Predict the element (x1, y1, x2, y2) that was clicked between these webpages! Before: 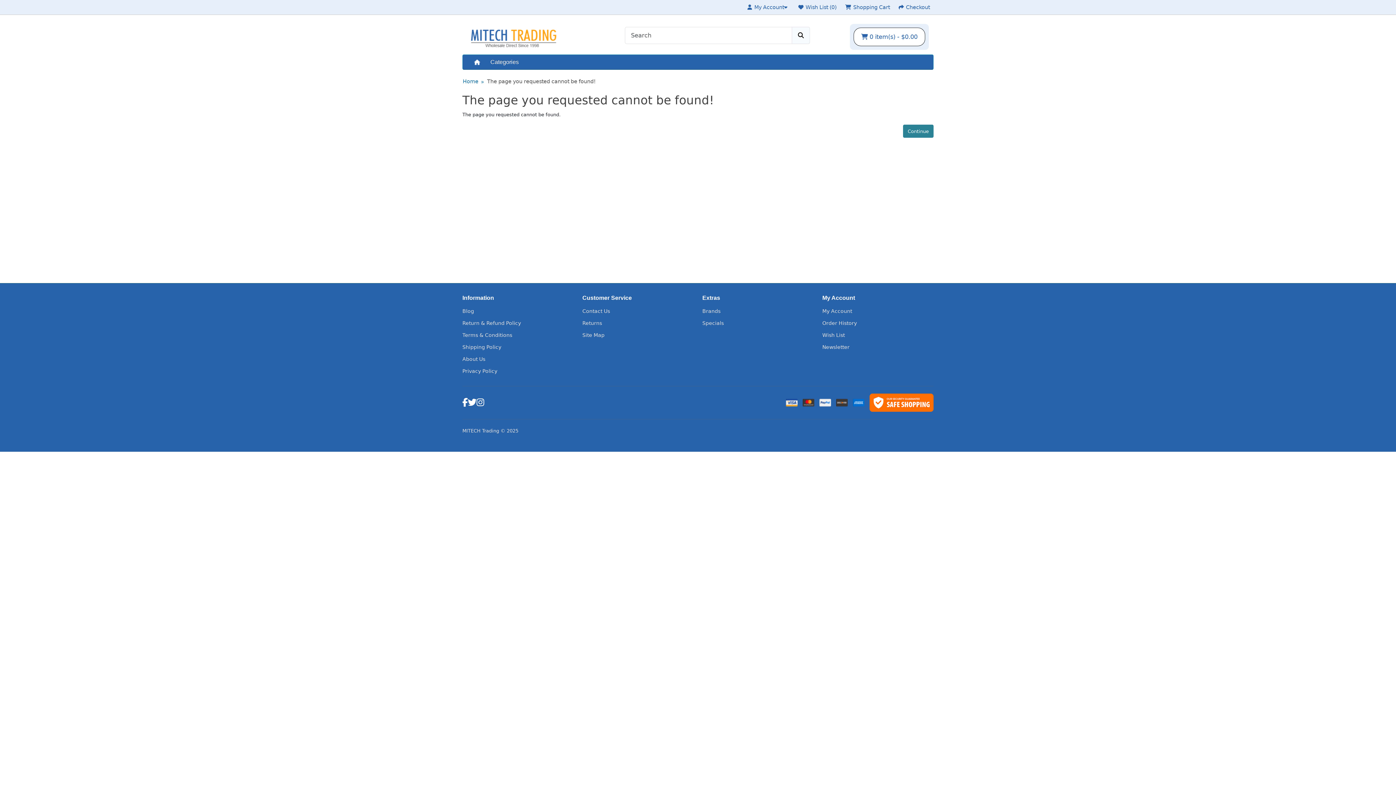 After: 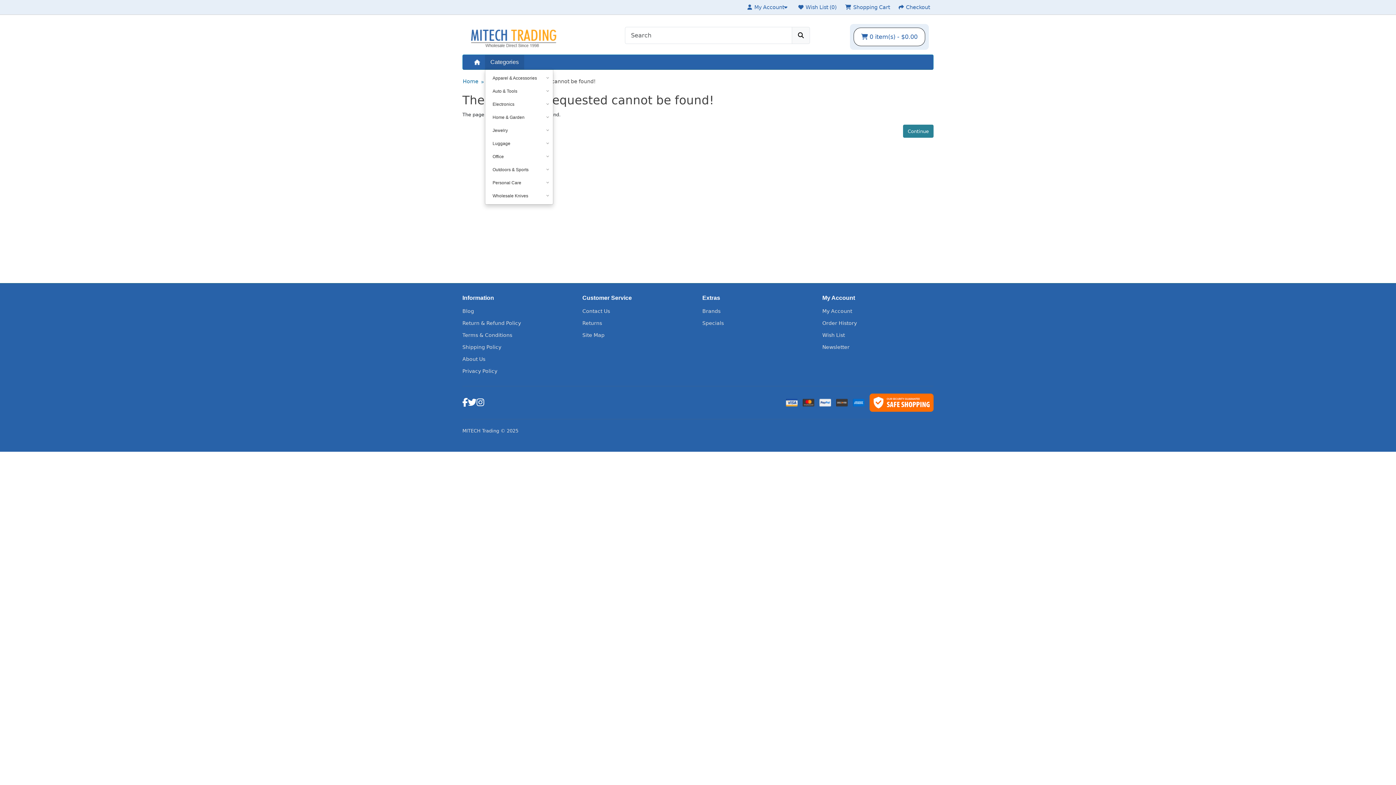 Action: label: Categories bbox: (485, 54, 524, 69)